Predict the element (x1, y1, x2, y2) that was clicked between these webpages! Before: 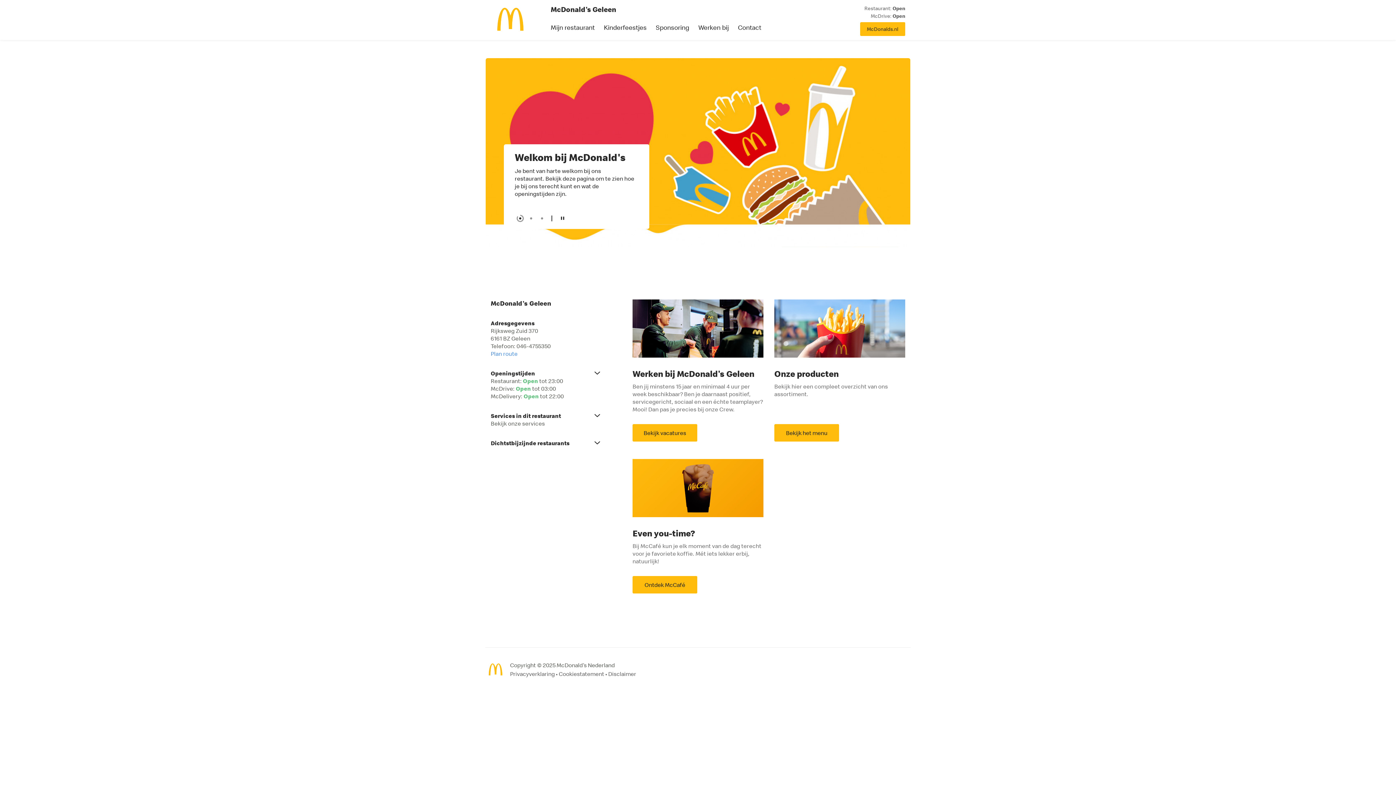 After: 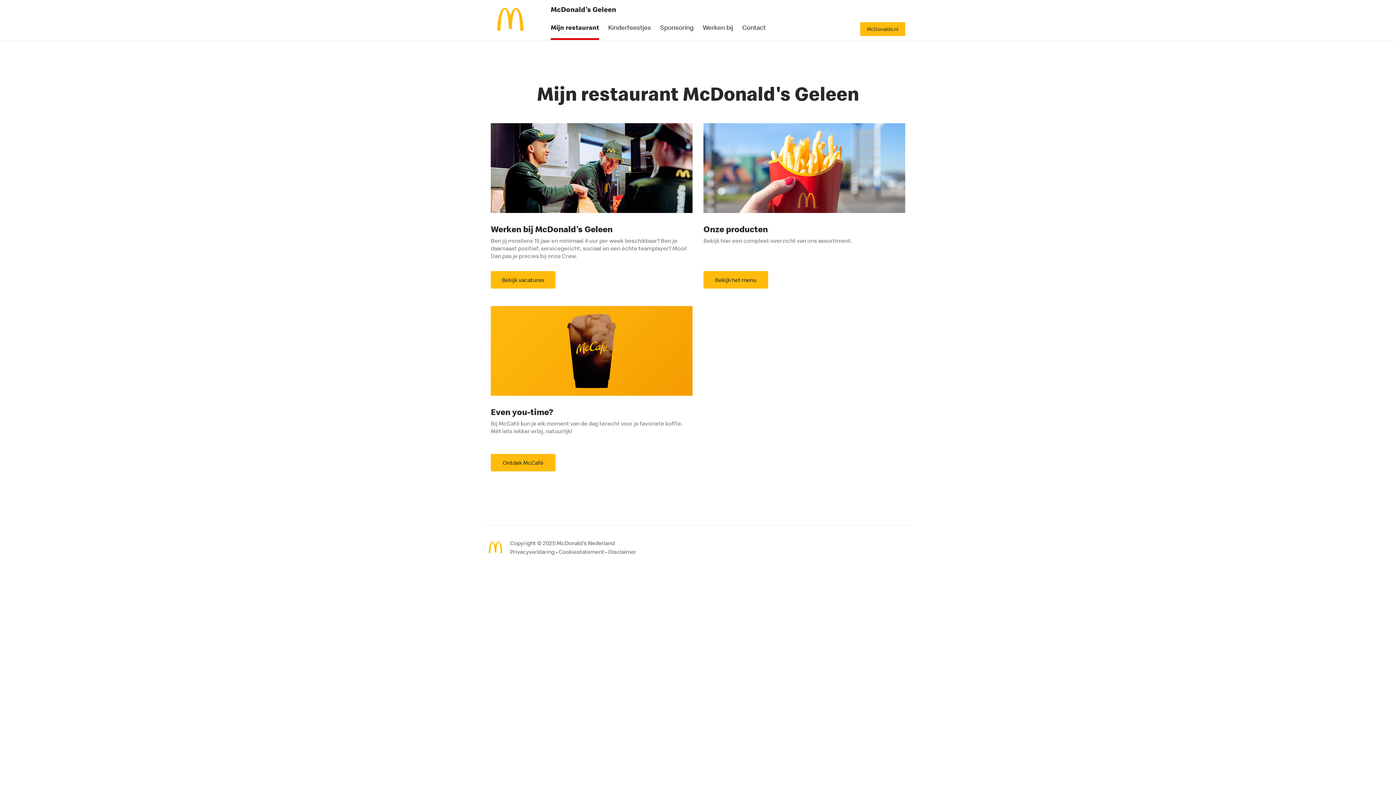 Action: label: Mijn restaurant bbox: (550, 20, 594, 34)